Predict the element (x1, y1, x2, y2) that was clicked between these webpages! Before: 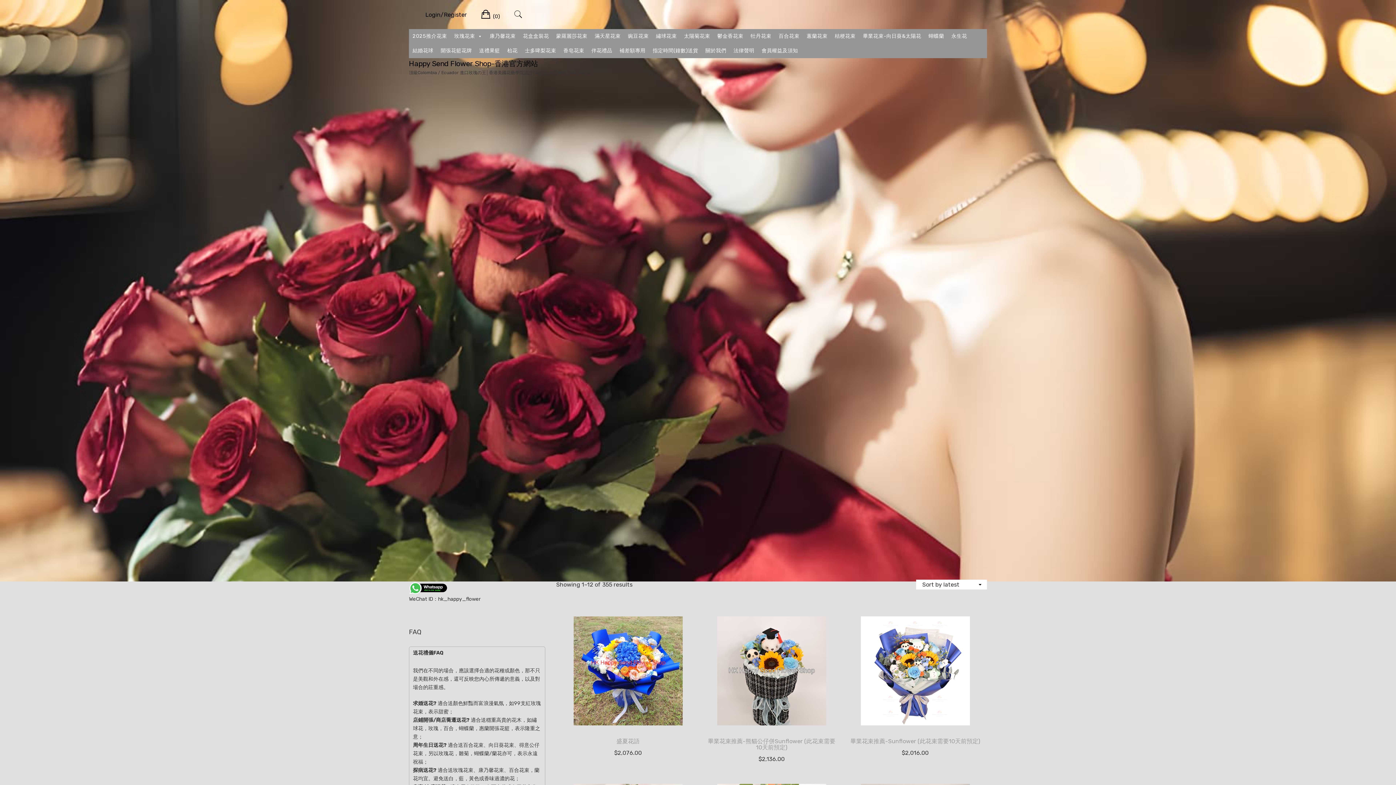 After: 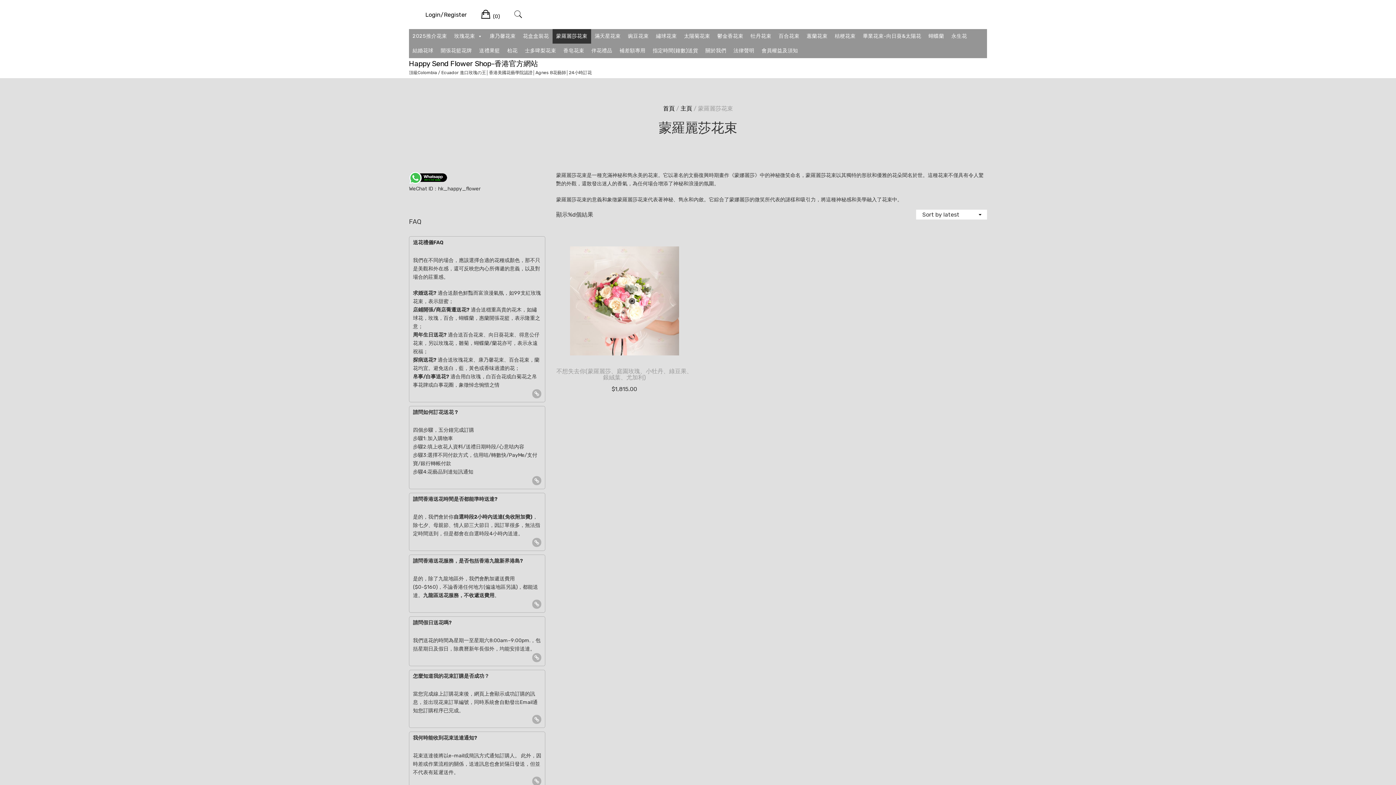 Action: label: 蒙羅麗莎花束 bbox: (552, 29, 591, 43)